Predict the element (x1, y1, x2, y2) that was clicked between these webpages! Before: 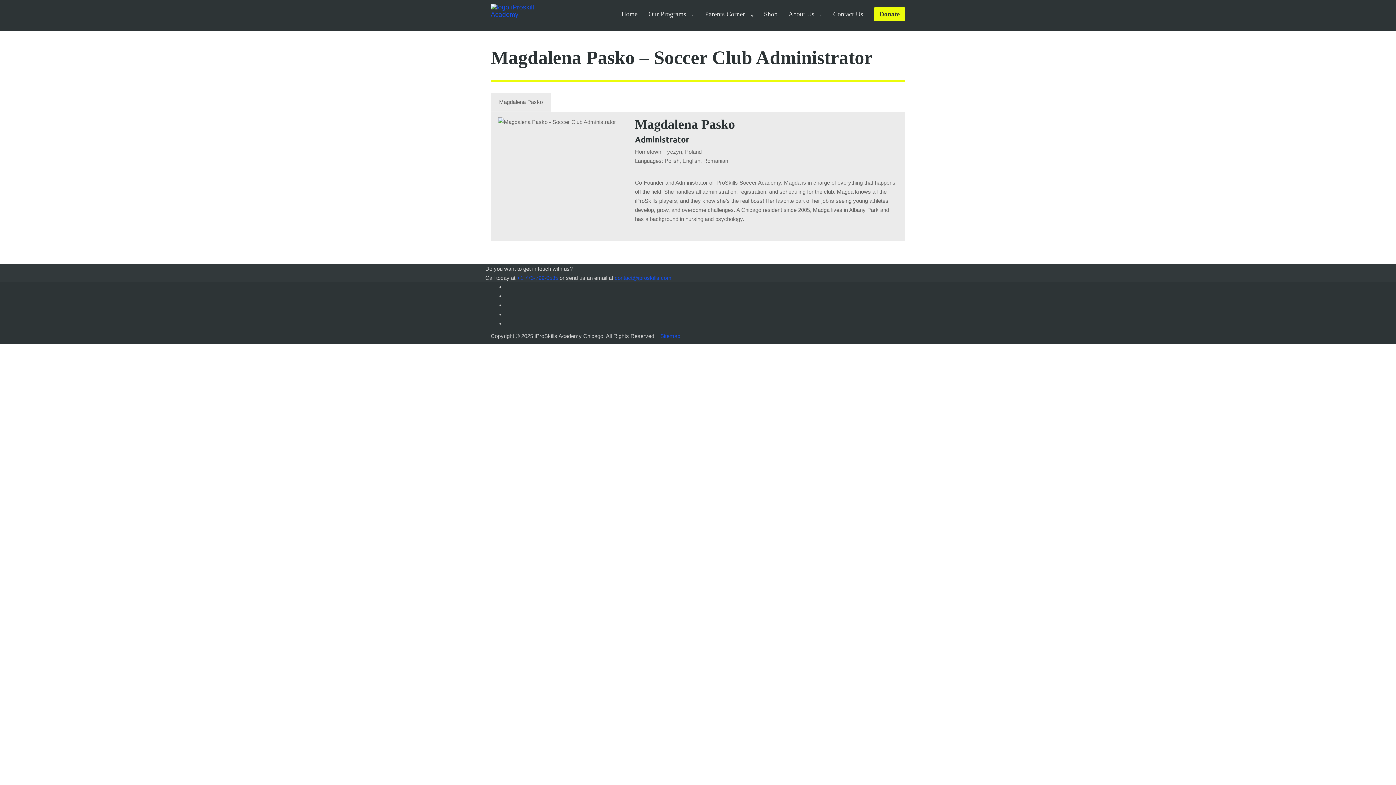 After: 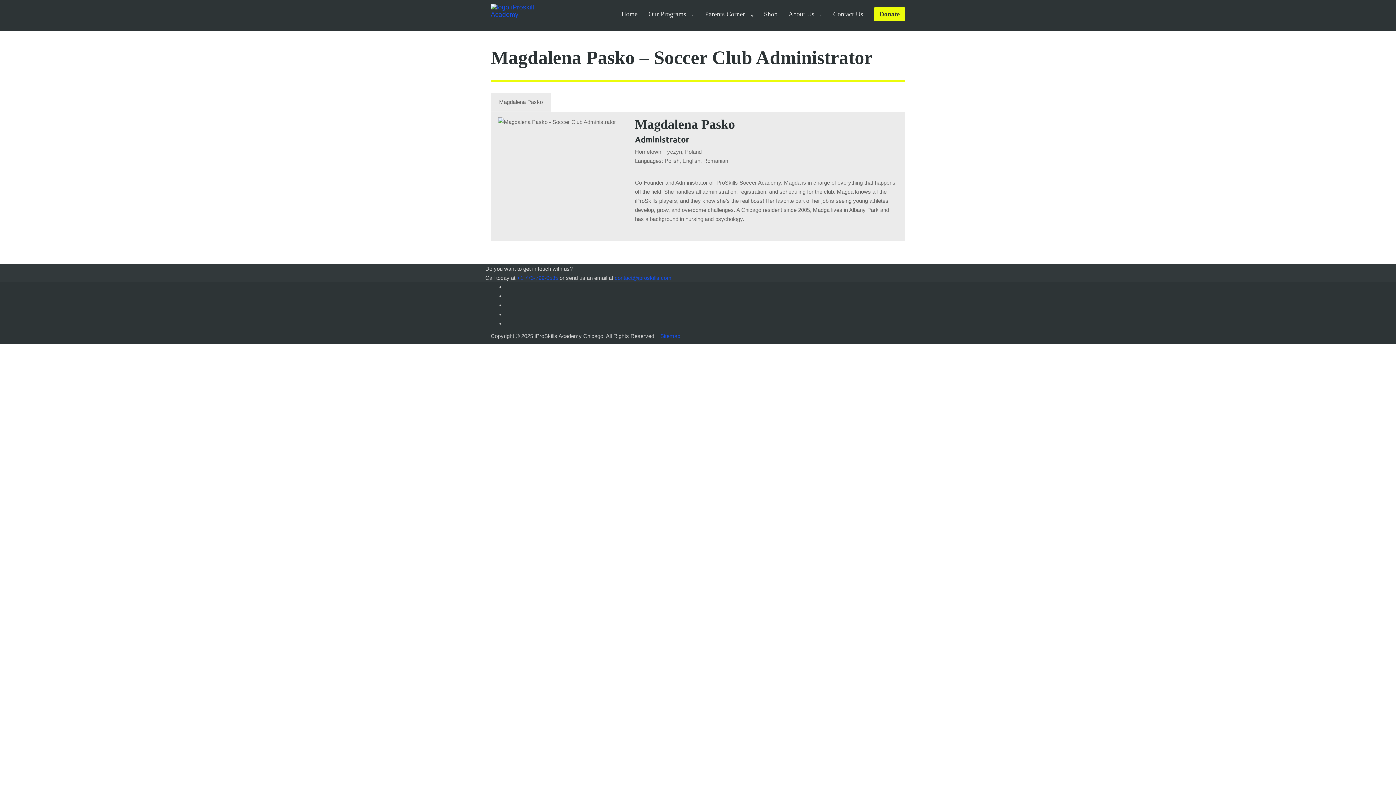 Action: bbox: (643, 7, 699, 21) label: Our Programs